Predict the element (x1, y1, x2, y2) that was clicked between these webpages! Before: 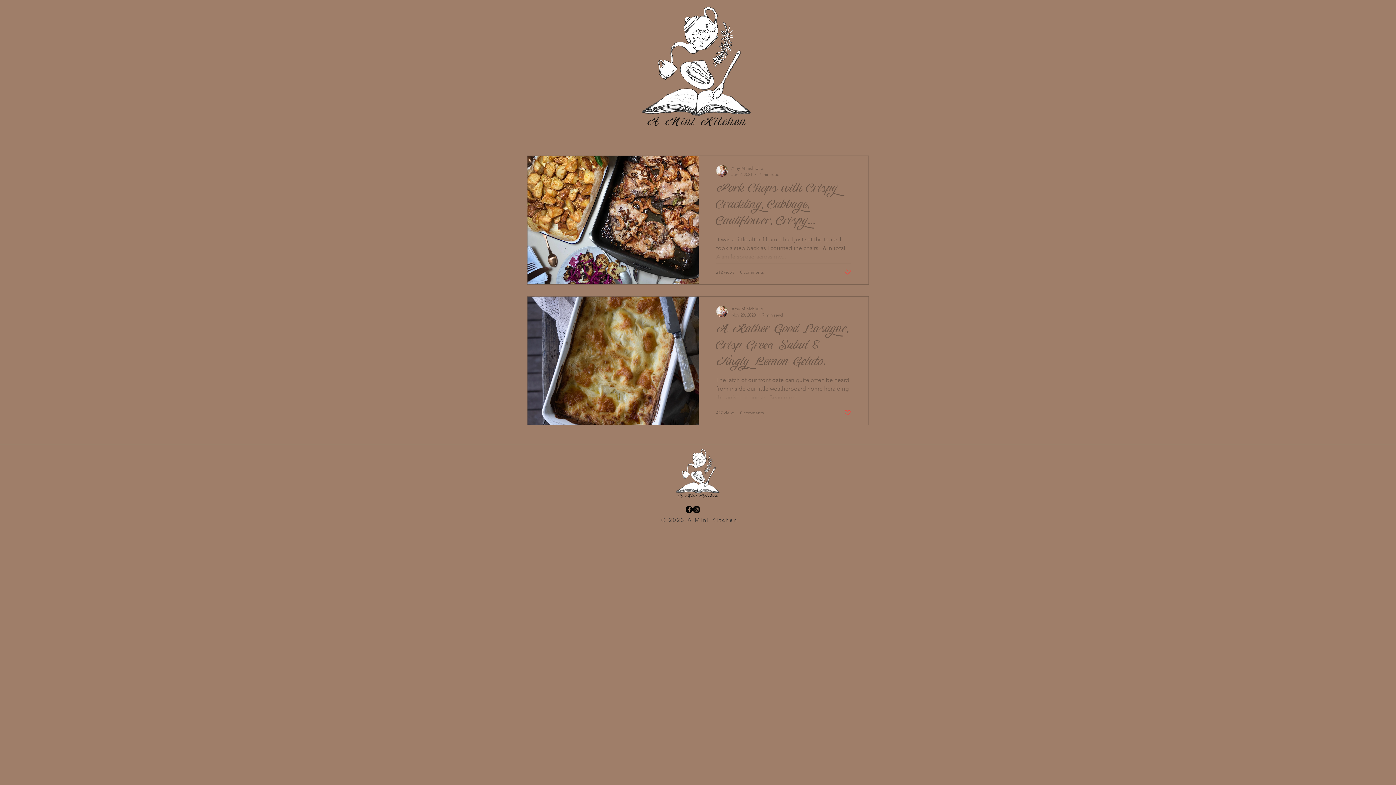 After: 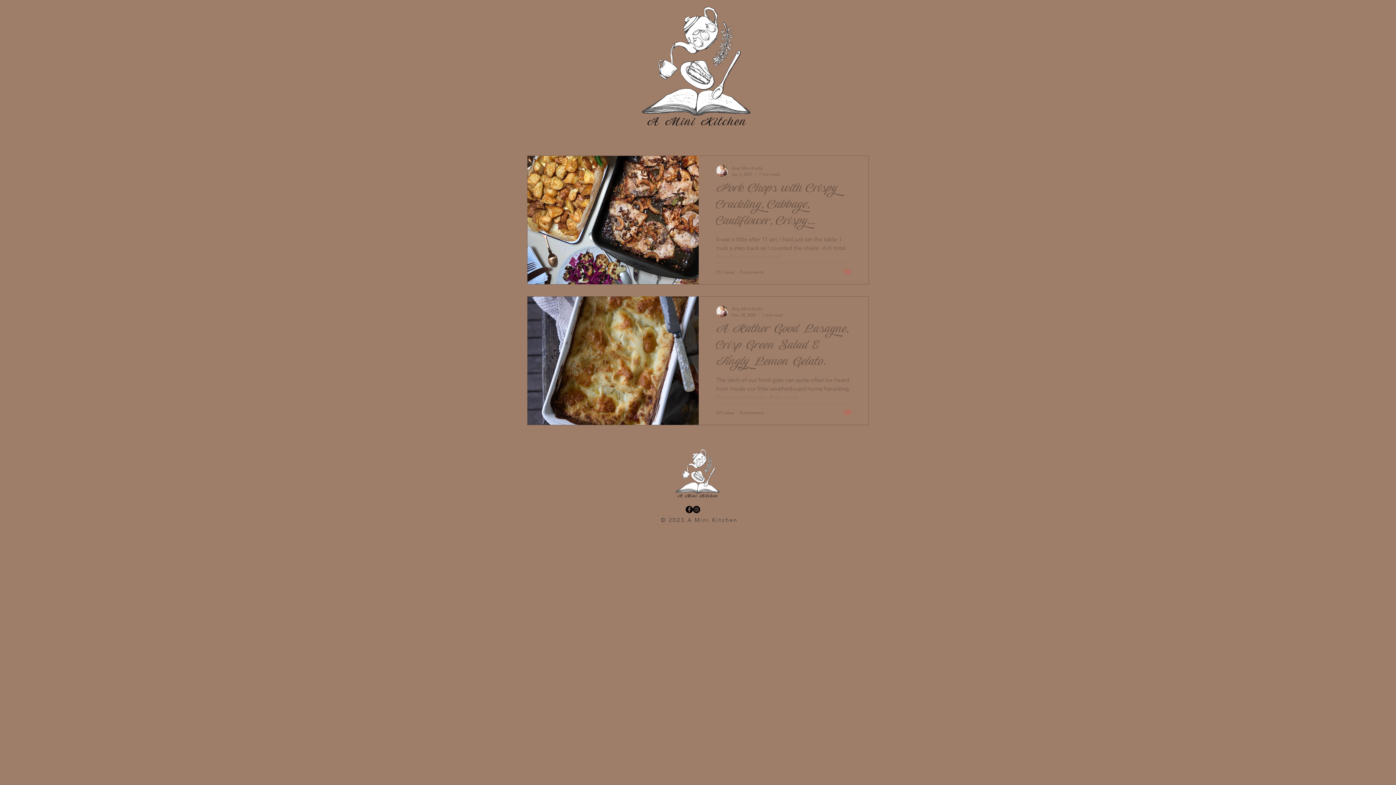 Action: label: Instagram - Black Circle bbox: (693, 506, 700, 513)